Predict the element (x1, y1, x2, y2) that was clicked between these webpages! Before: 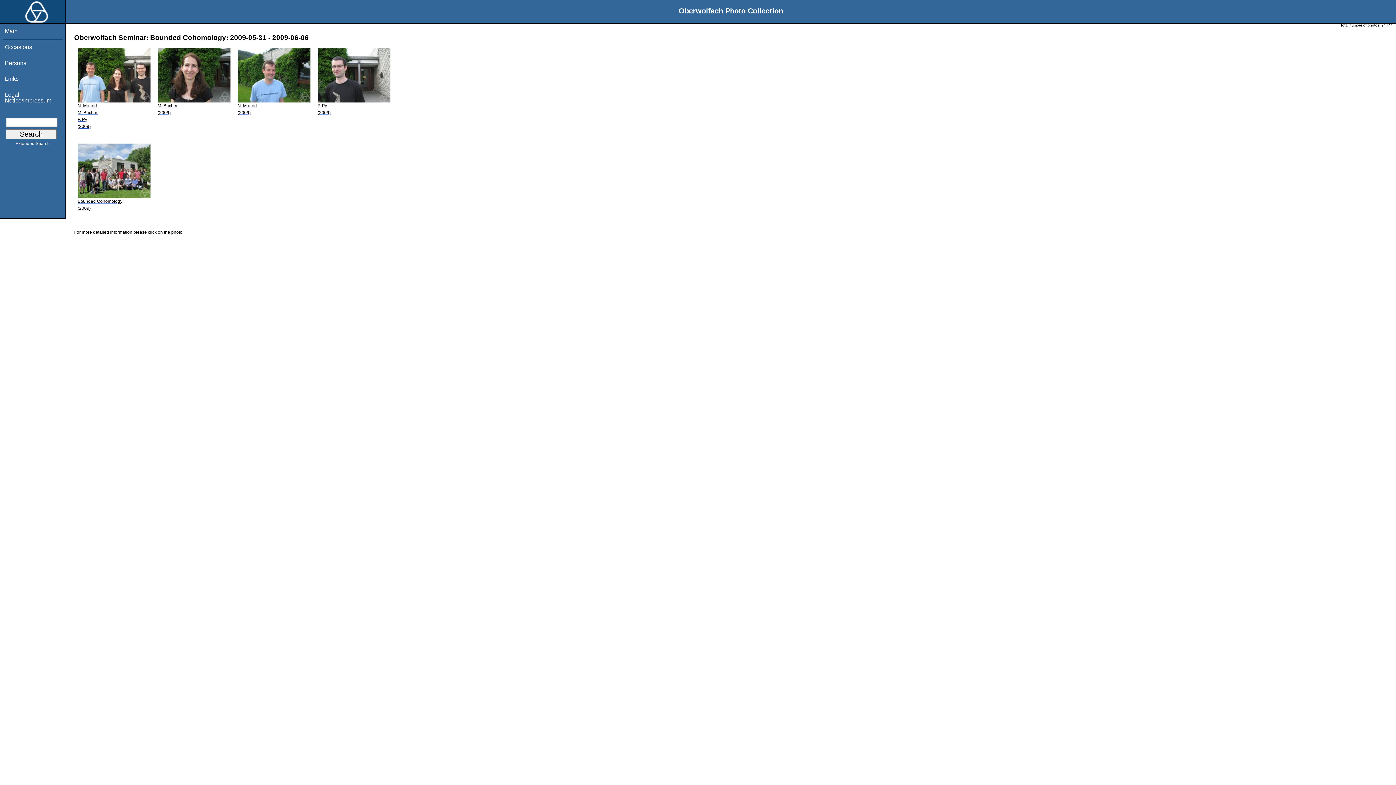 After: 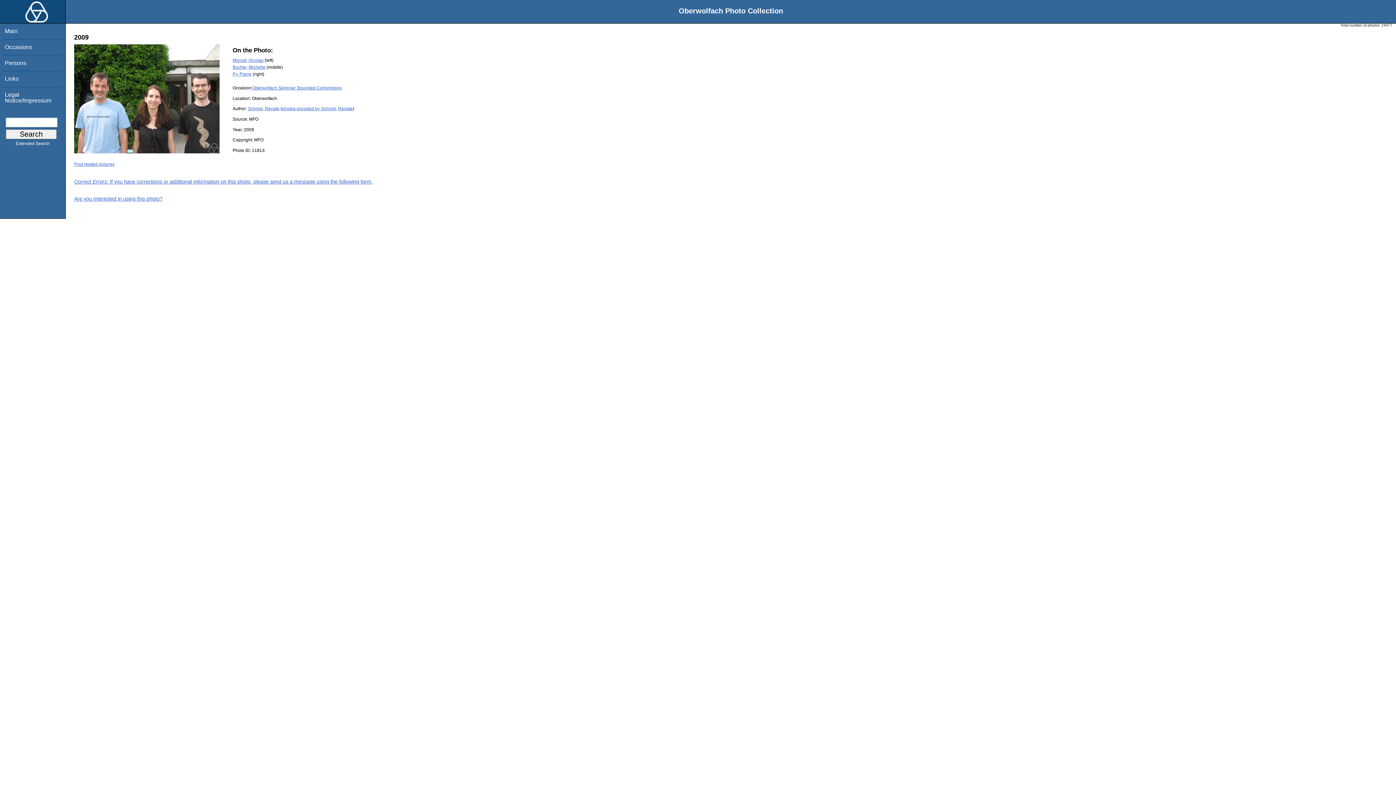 Action: bbox: (77, 98, 150, 130) label: N. Monod
M. Bucher
P. Py
(2009)